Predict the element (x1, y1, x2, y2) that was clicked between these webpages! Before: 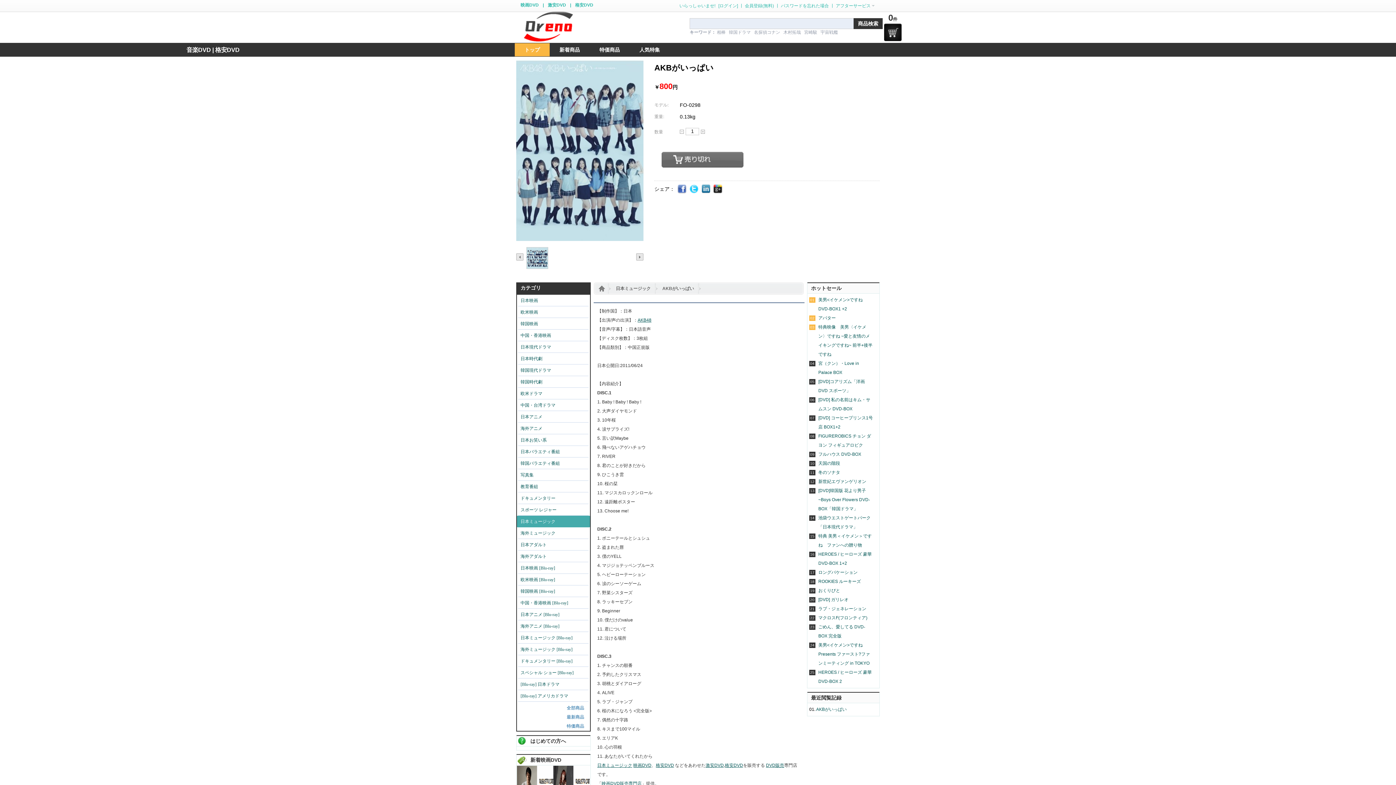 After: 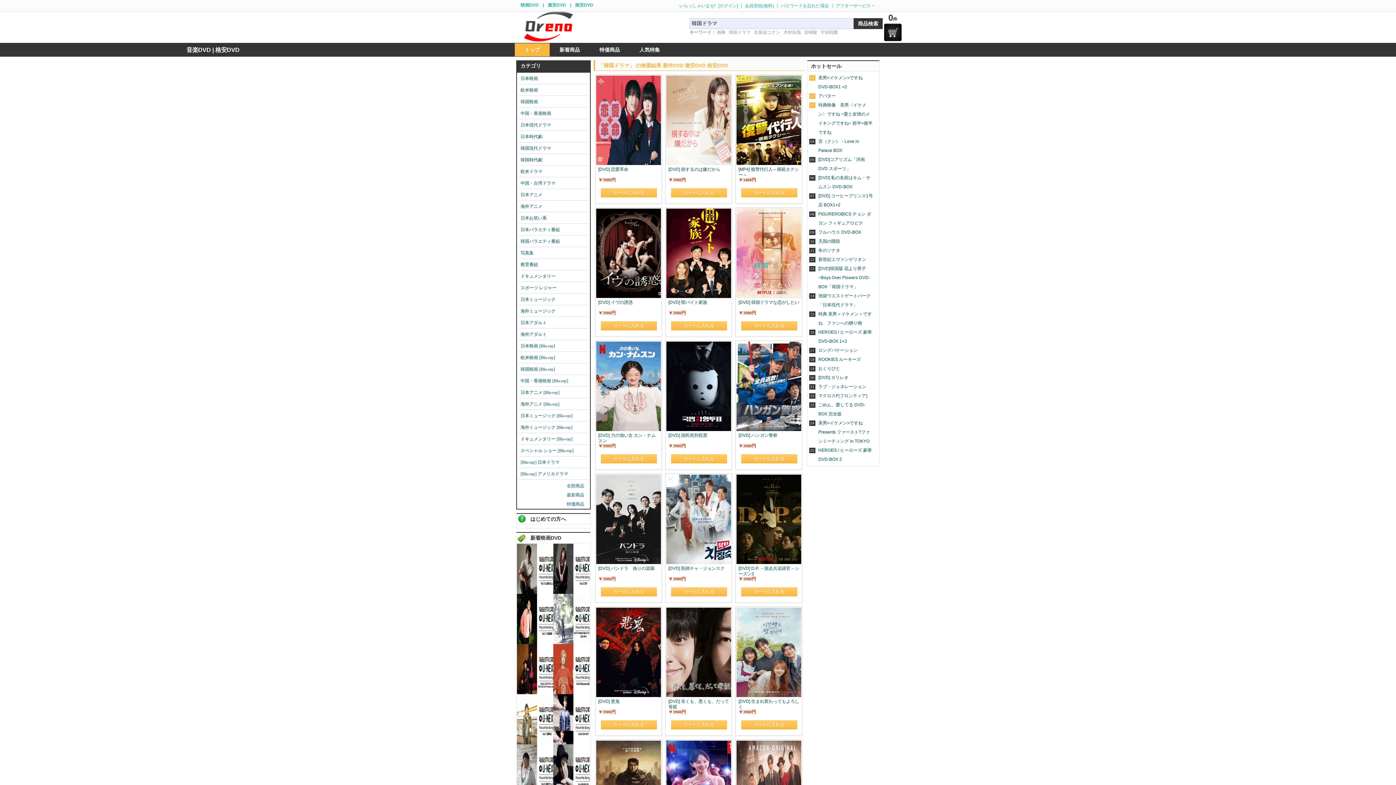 Action: bbox: (729, 29, 750, 34) label: 韓国ドラマ